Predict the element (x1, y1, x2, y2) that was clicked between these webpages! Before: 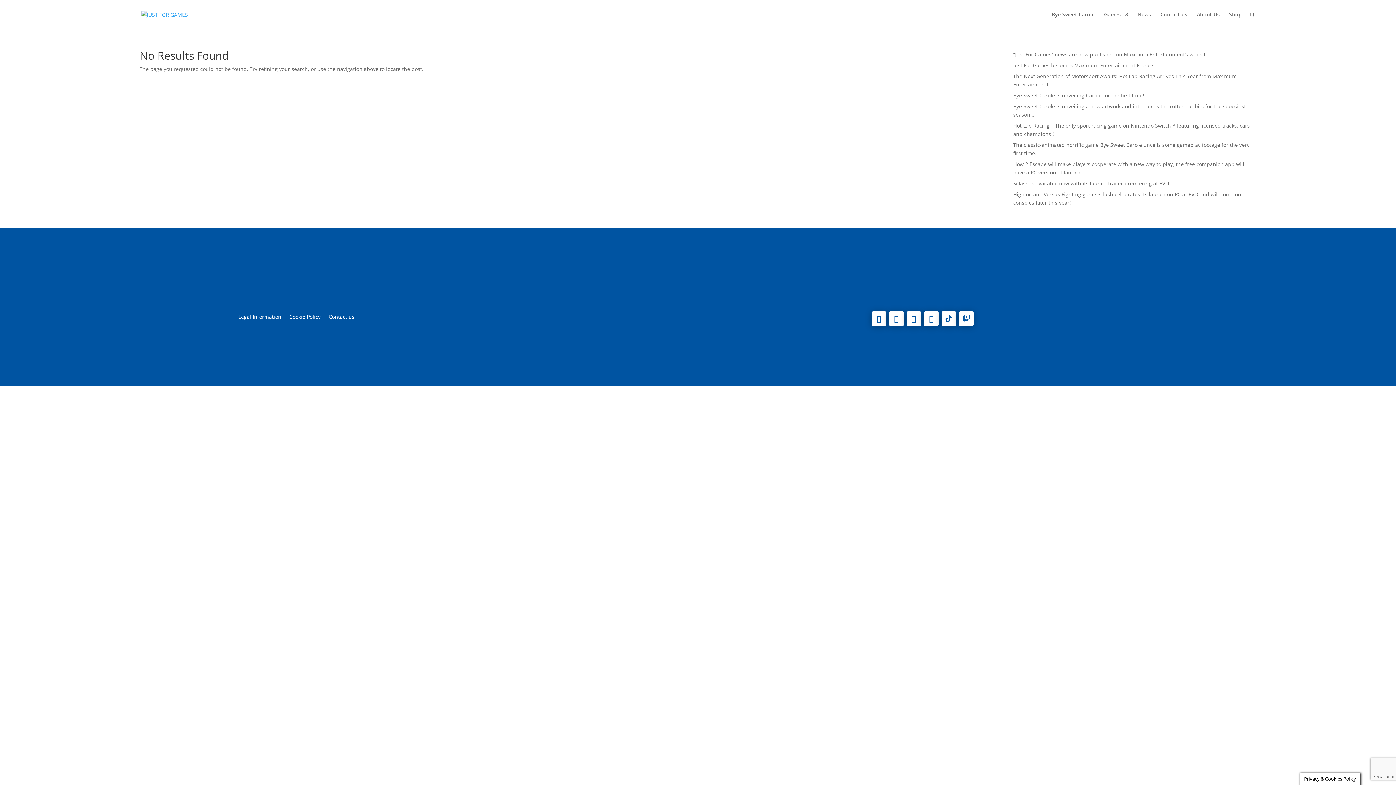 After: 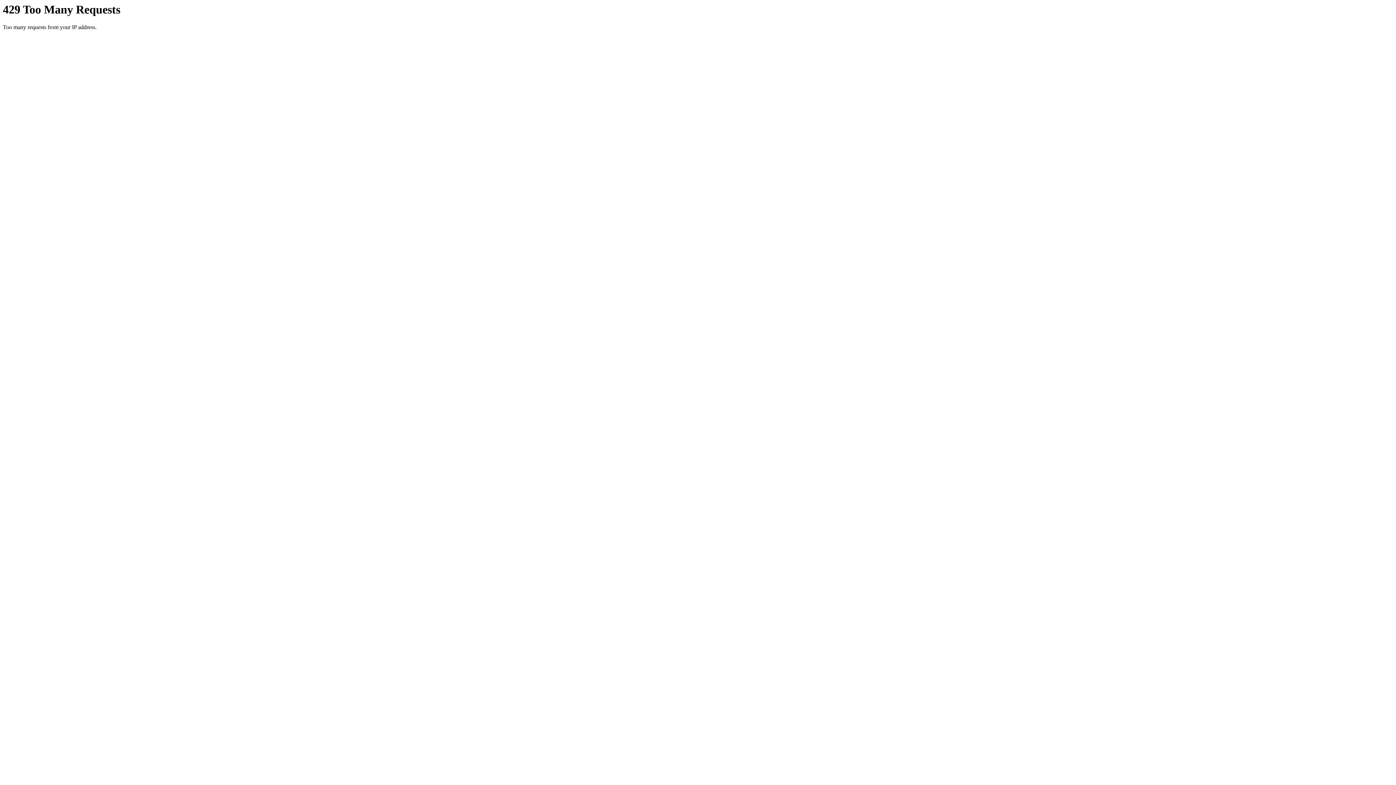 Action: bbox: (1160, 12, 1187, 29) label: Contact us